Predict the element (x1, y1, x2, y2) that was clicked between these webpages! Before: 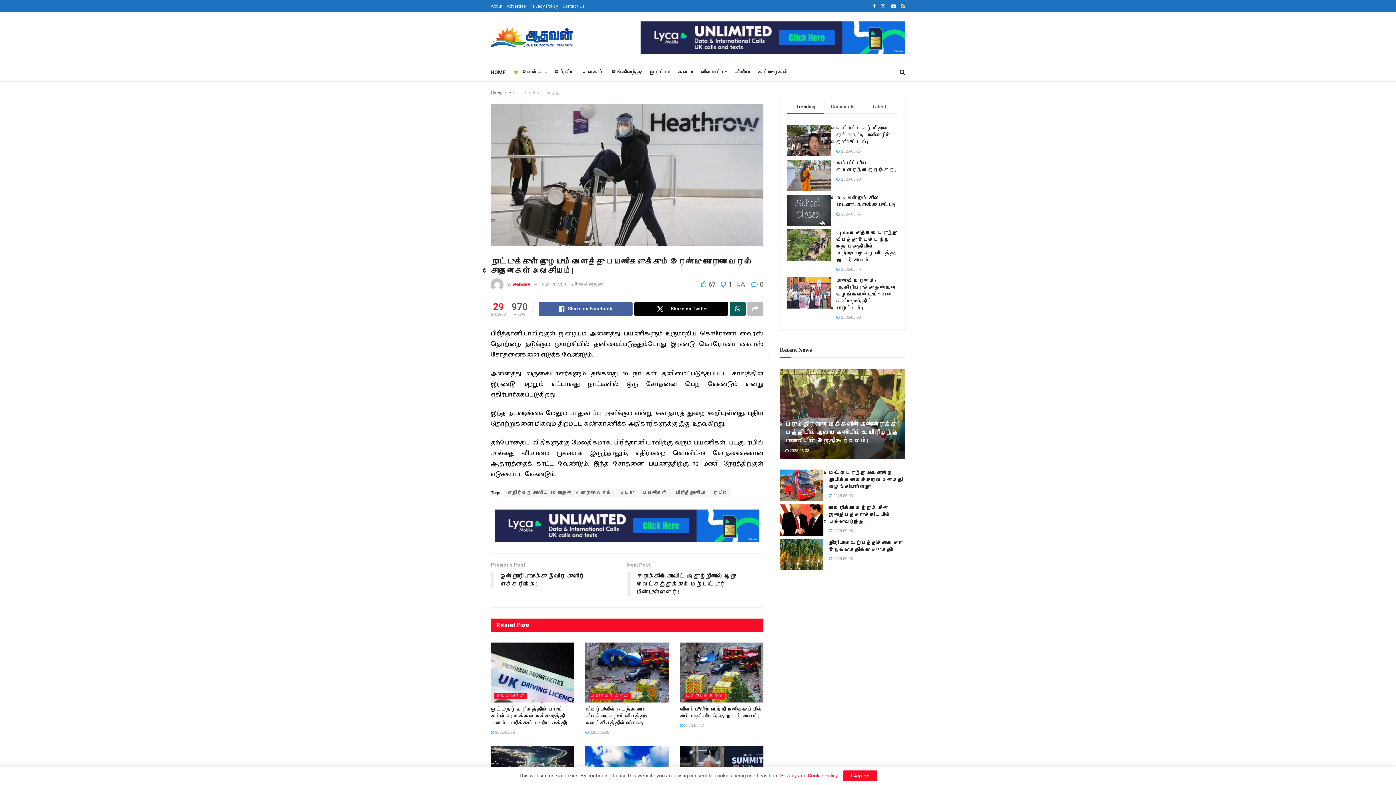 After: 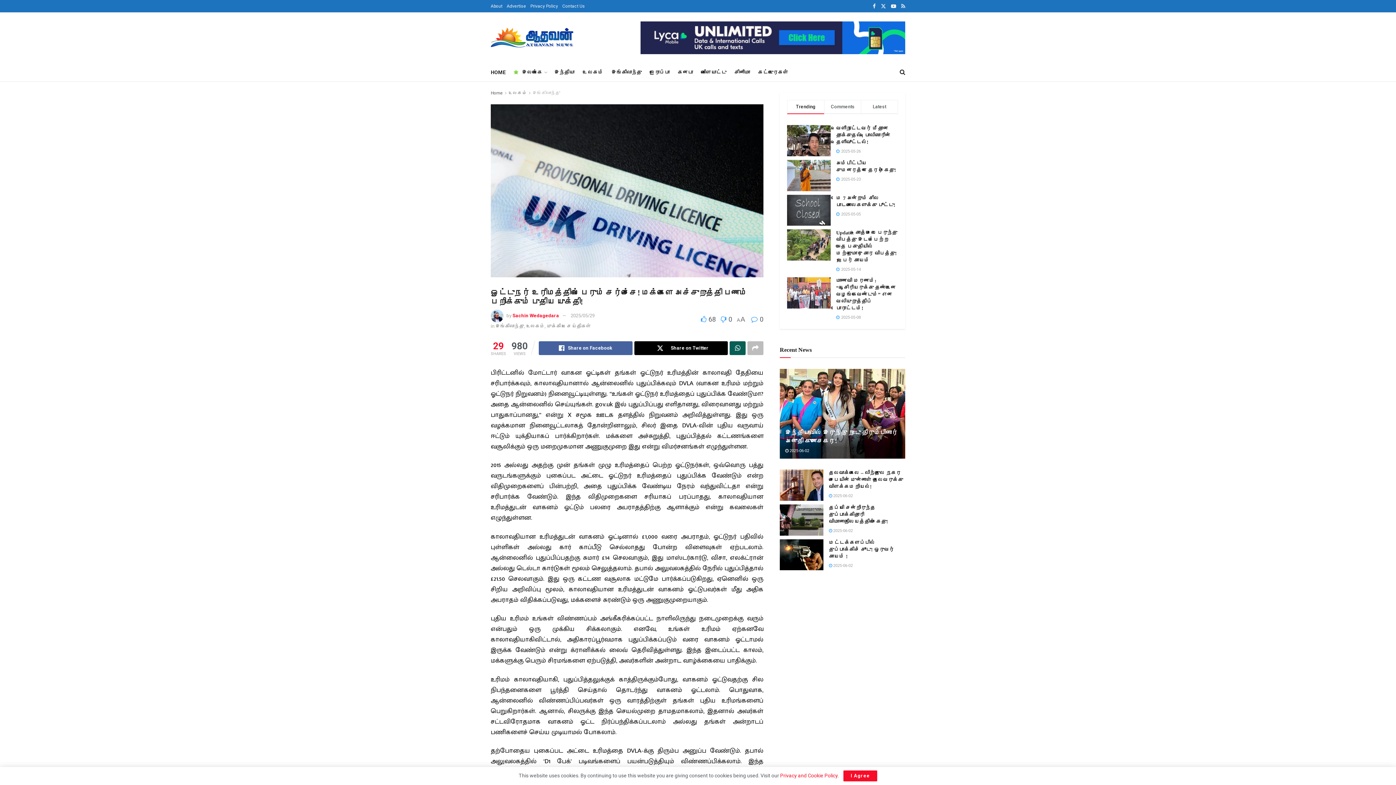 Action: label: Read article: ஓட்டுநர் உரிமத்தில் பெரும் சர்ச்சை! மக்களை அச்சுறுத்தி பணம் பறிக்கும் புதிய யுக்தி! bbox: (490, 643, 574, 702)